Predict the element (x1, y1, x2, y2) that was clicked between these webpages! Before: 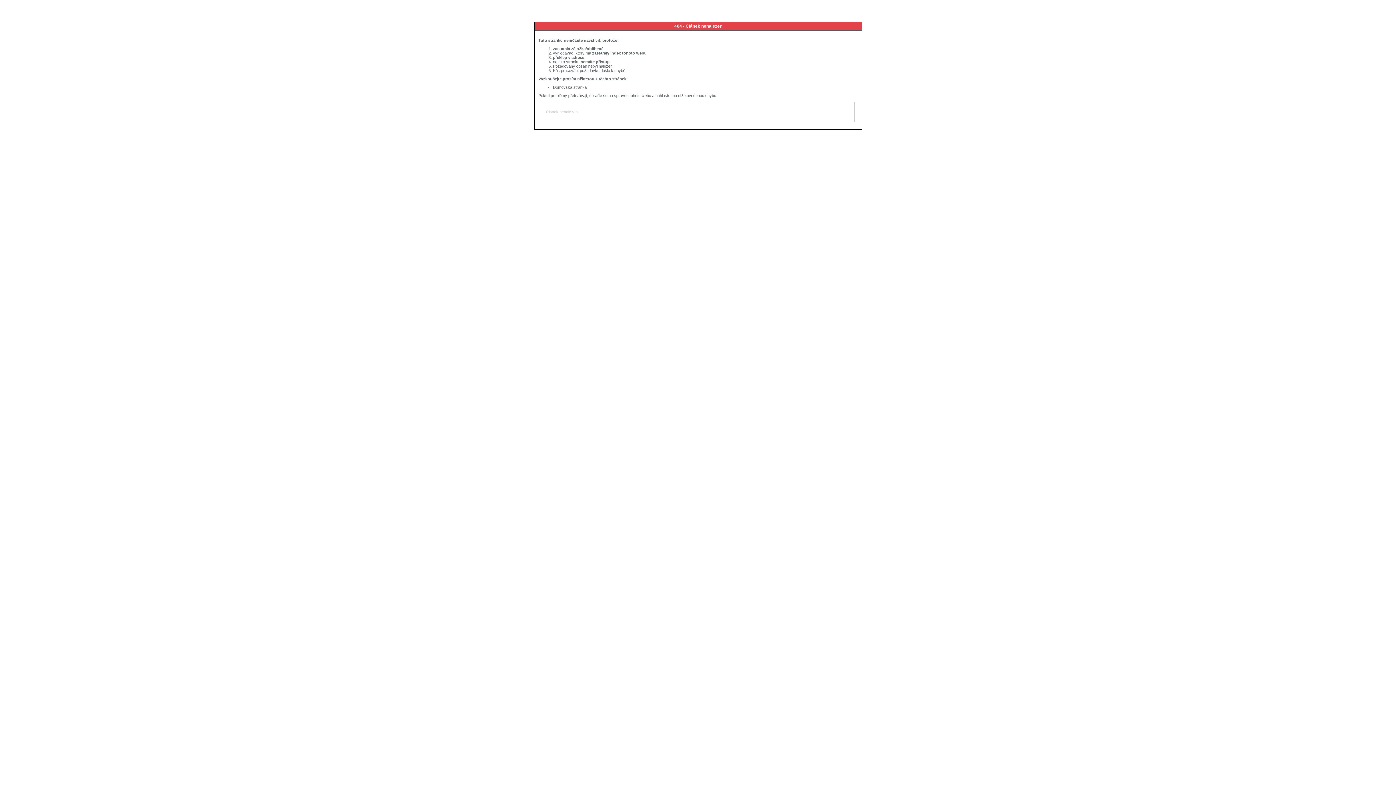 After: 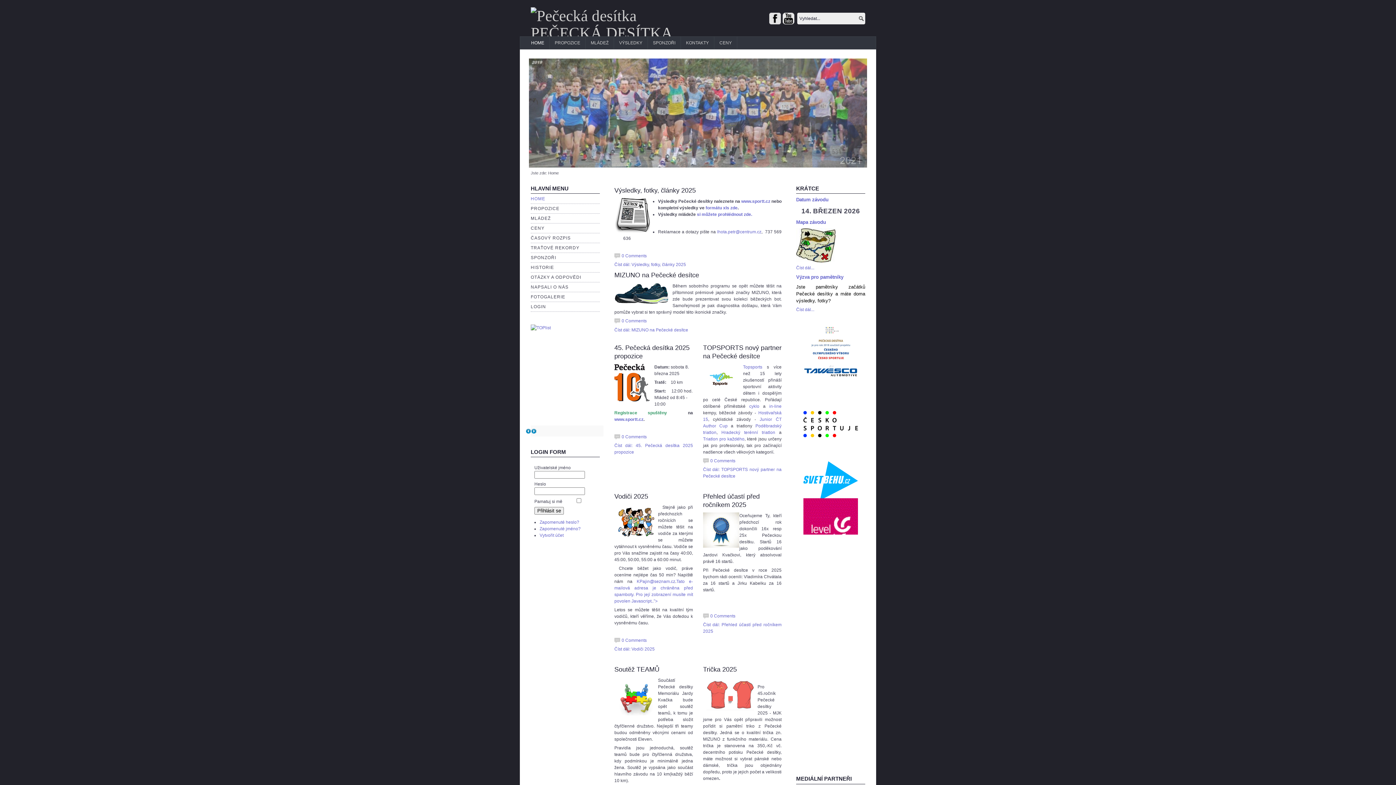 Action: label: Domovská stránka bbox: (553, 85, 586, 89)